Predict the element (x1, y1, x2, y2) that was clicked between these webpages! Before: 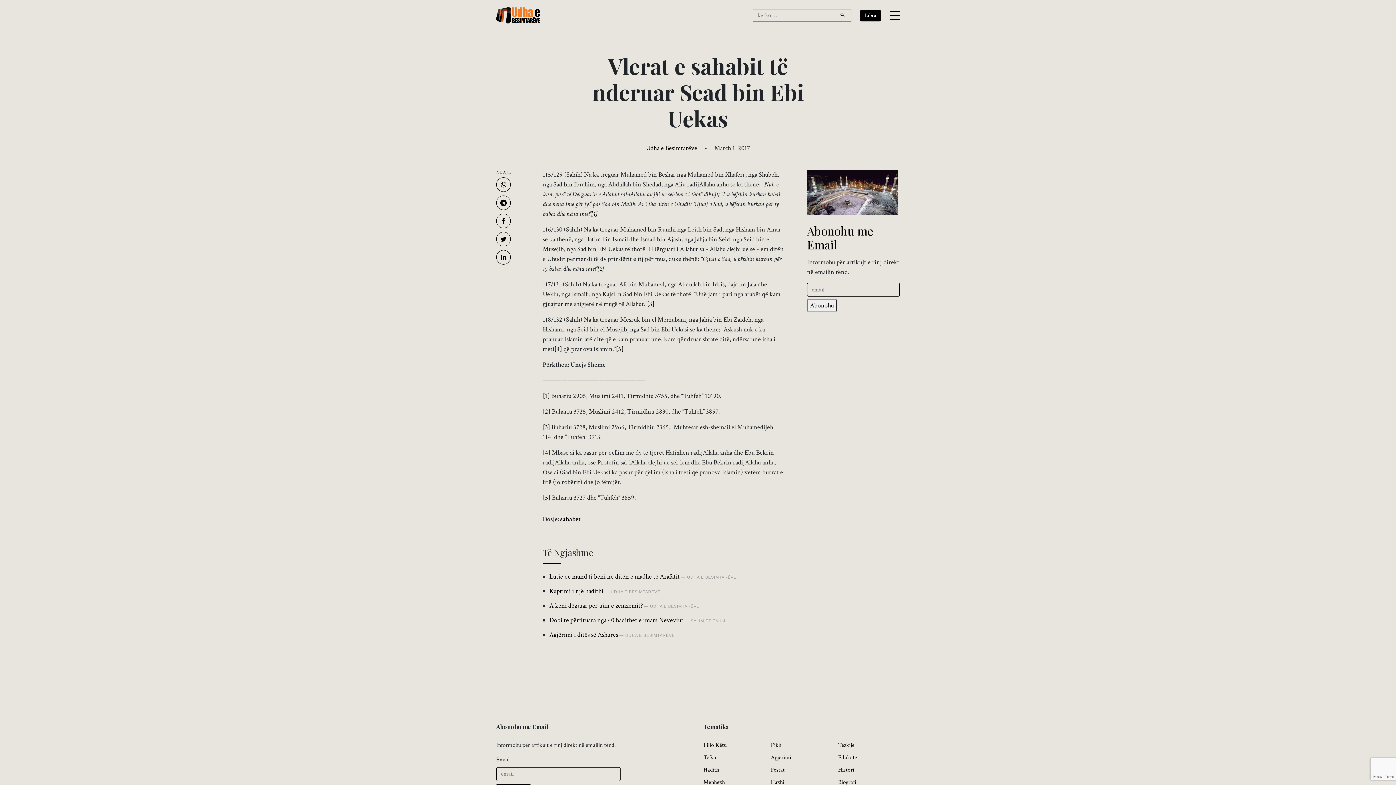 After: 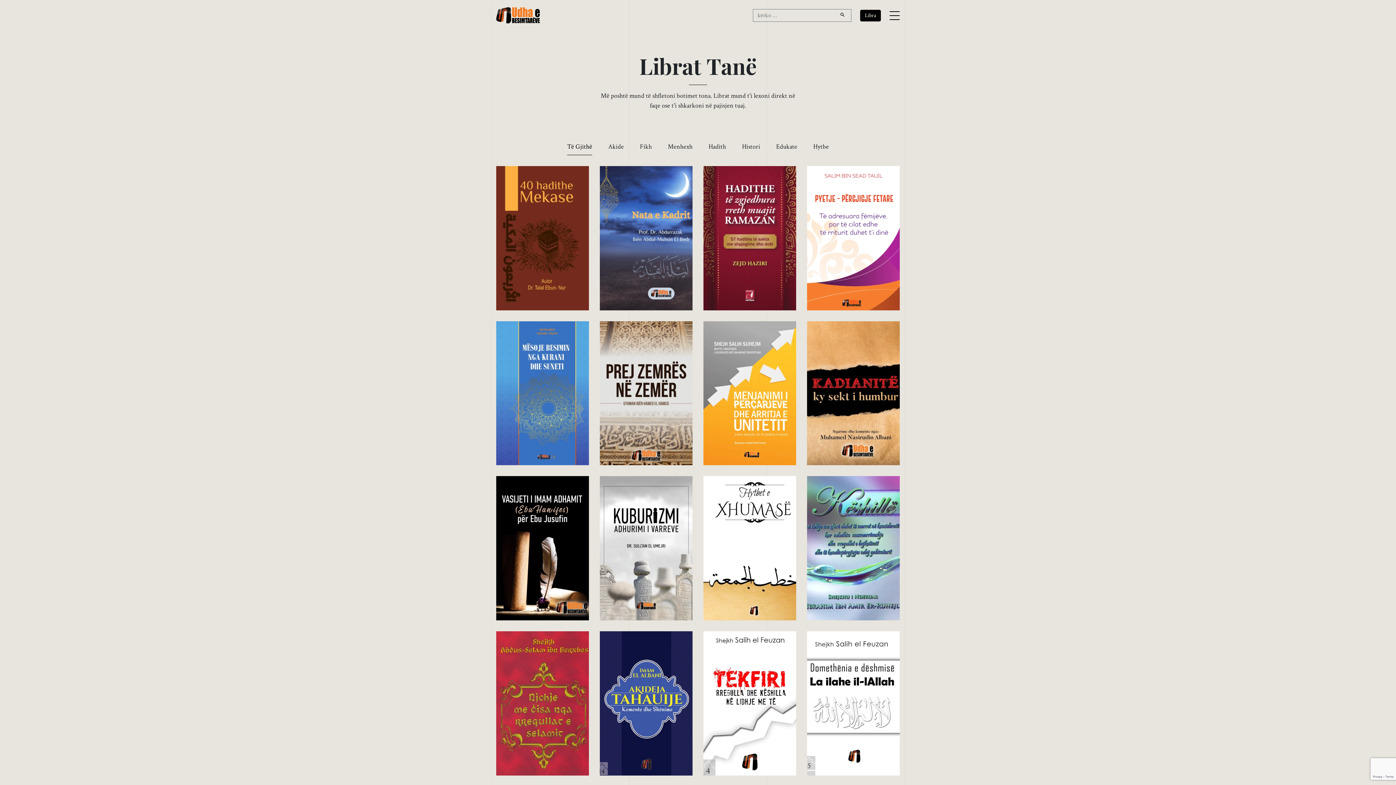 Action: bbox: (860, 9, 881, 21) label: Libra